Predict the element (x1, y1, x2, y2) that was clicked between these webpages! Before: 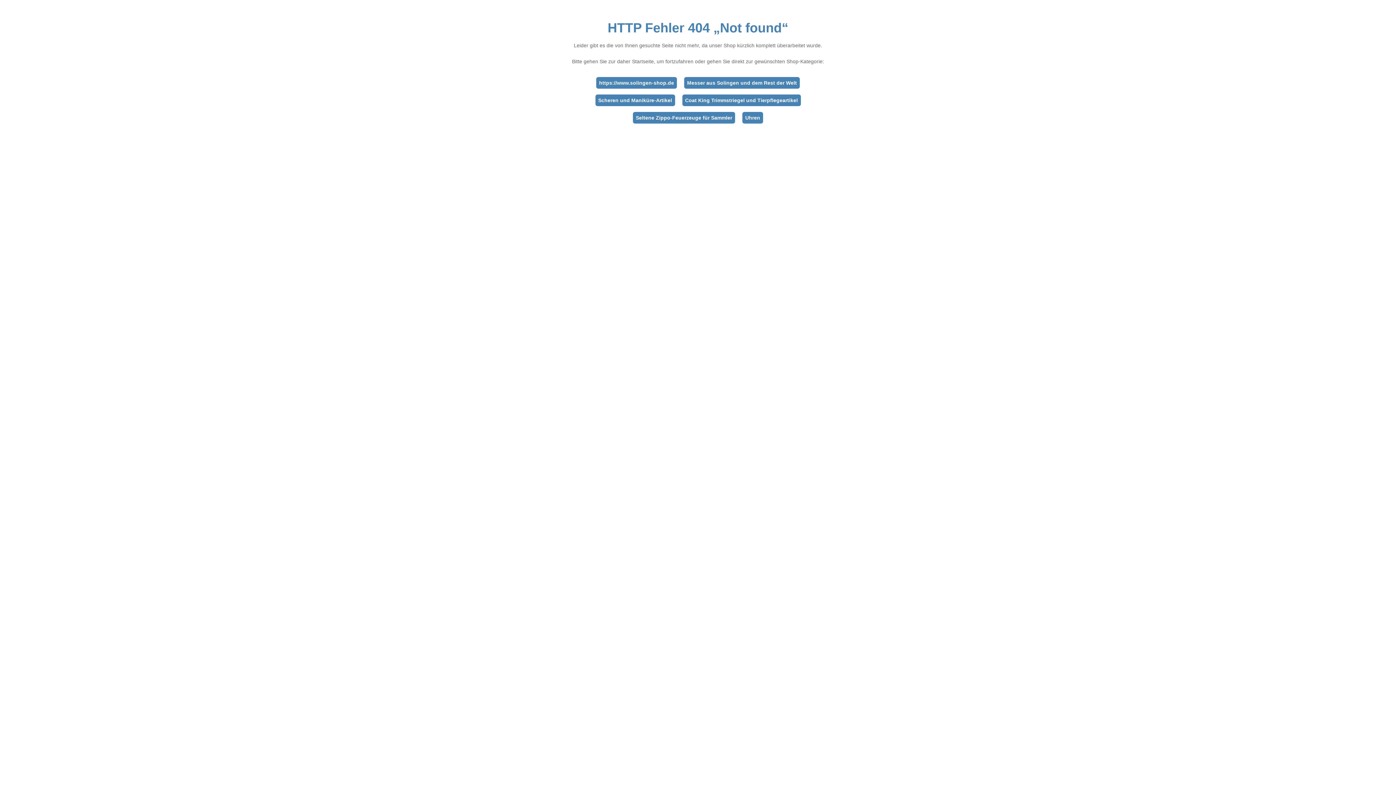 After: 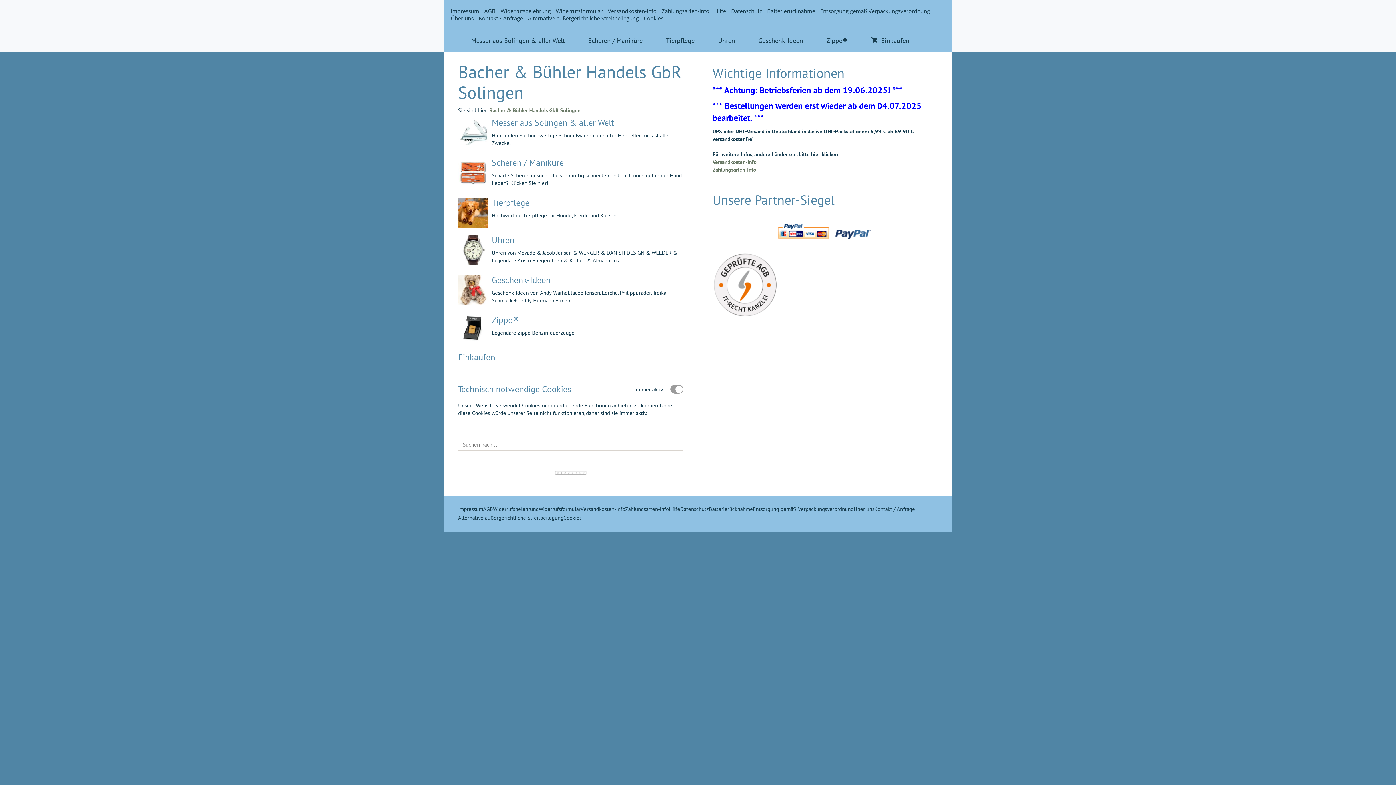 Action: label: https://www.solingen-shop.de bbox: (596, 77, 677, 88)